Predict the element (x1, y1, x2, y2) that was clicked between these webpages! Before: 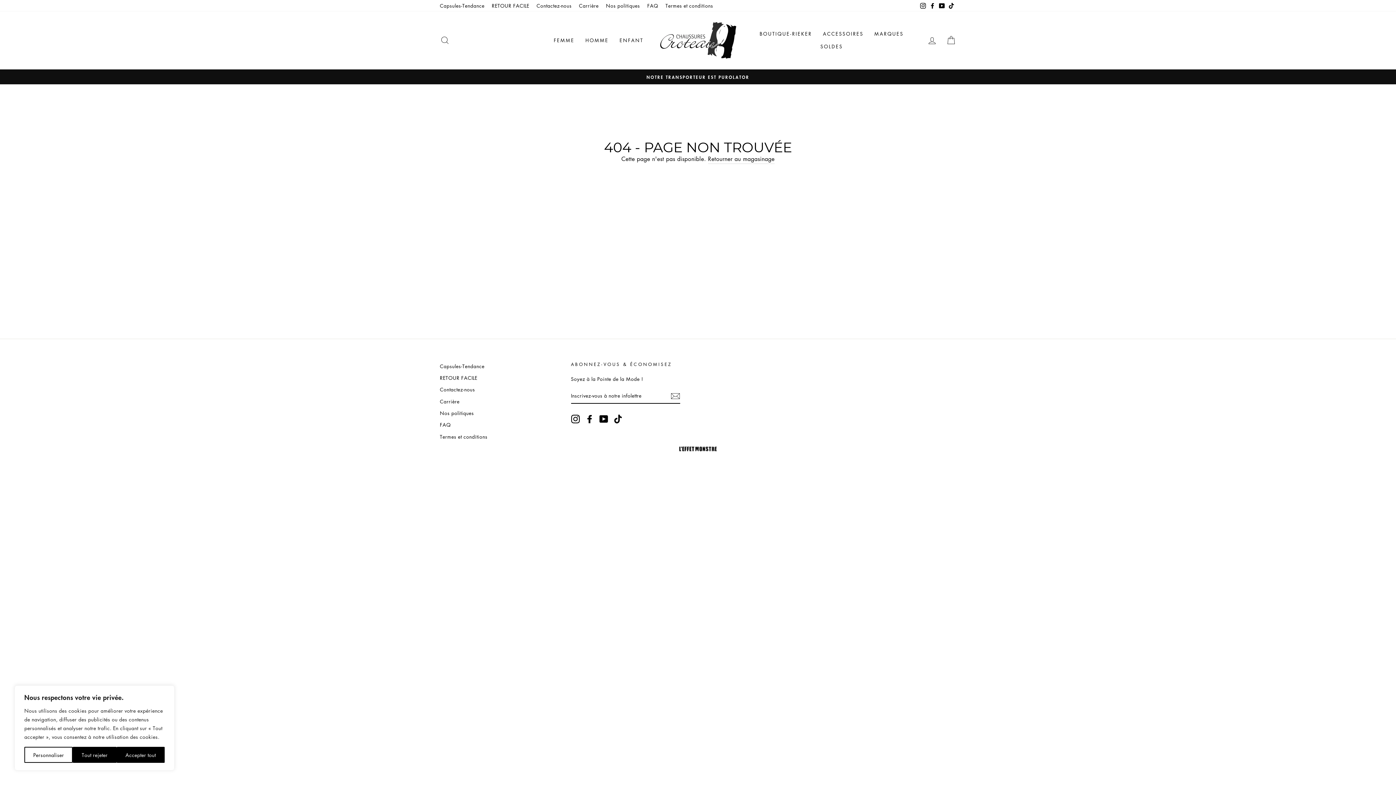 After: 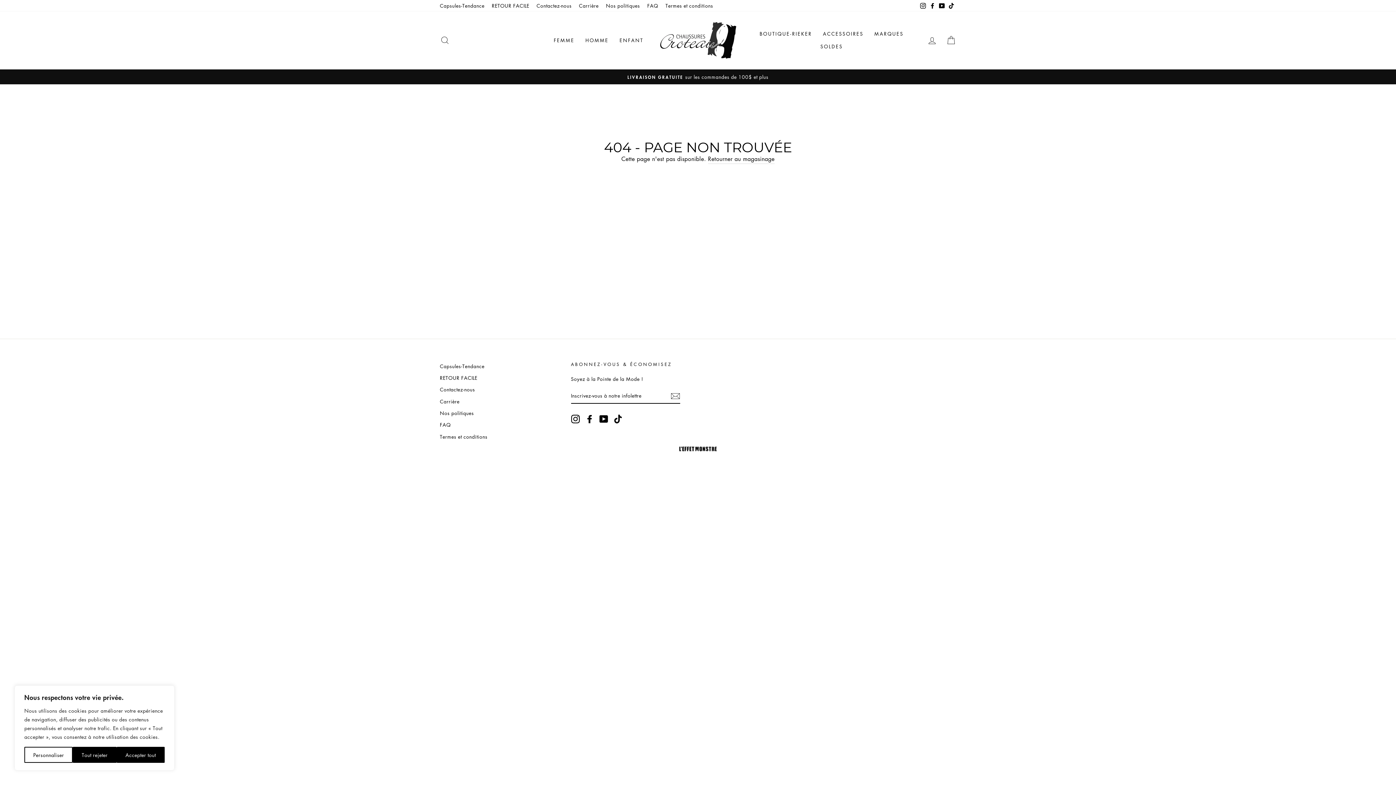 Action: label: Instagram bbox: (571, 414, 579, 423)